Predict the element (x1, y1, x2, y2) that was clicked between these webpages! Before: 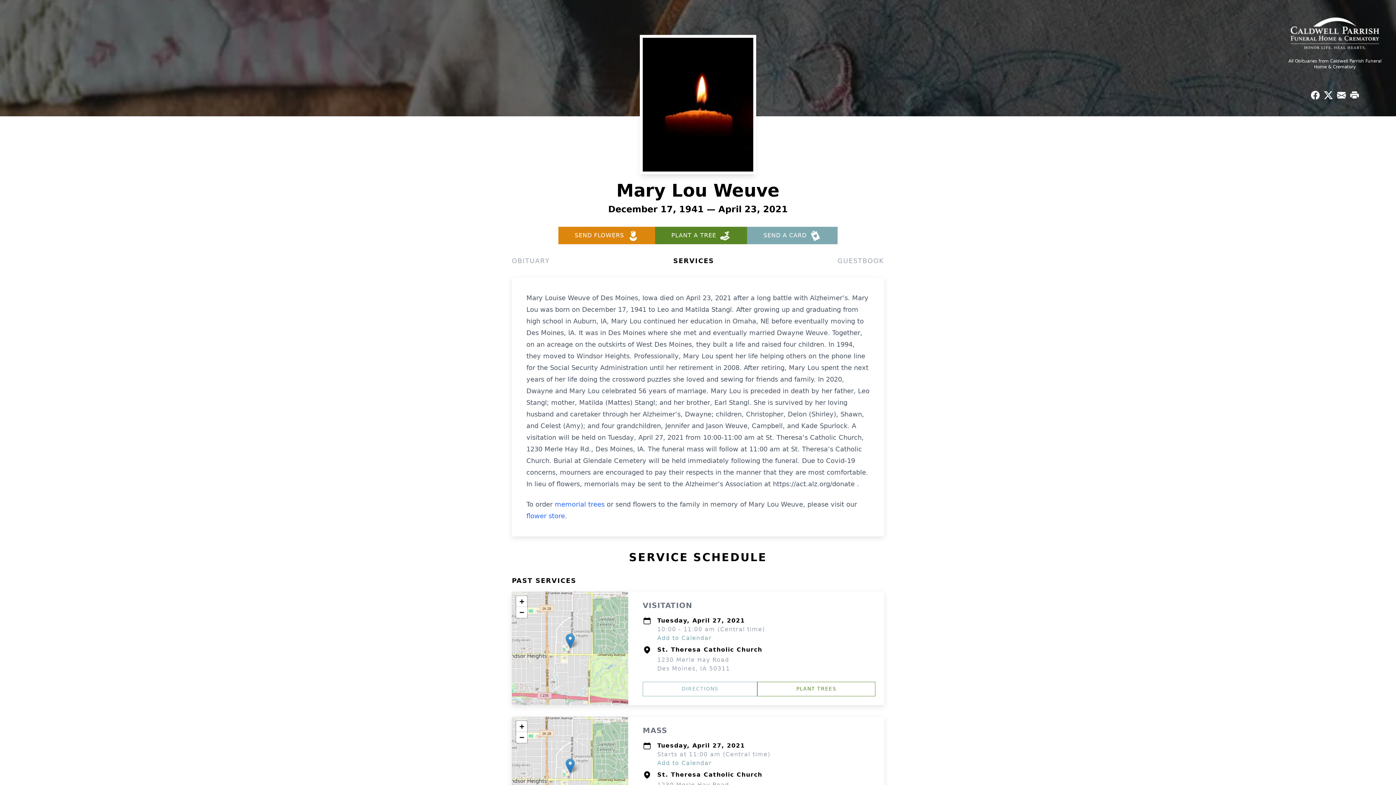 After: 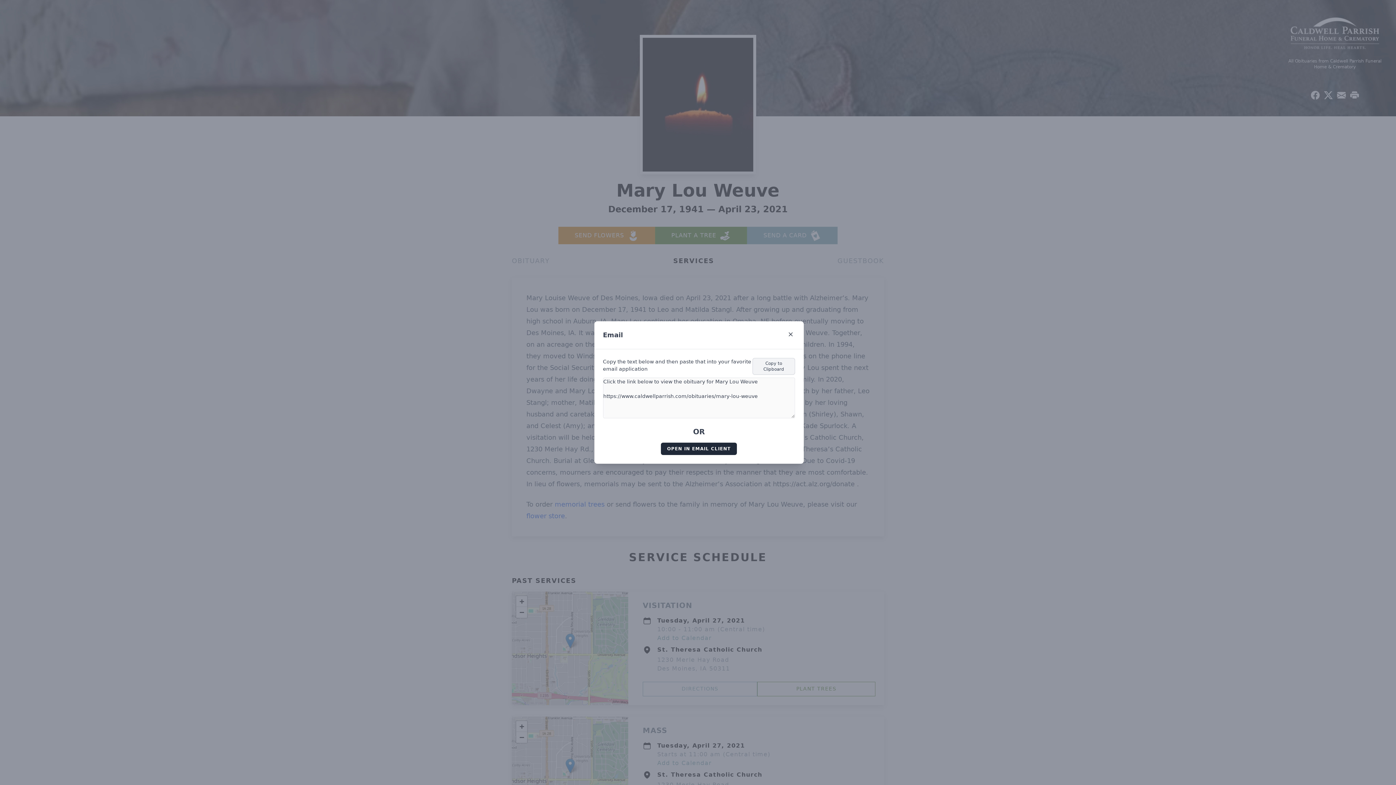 Action: bbox: (1335, 88, 1348, 101) label: Share via Email